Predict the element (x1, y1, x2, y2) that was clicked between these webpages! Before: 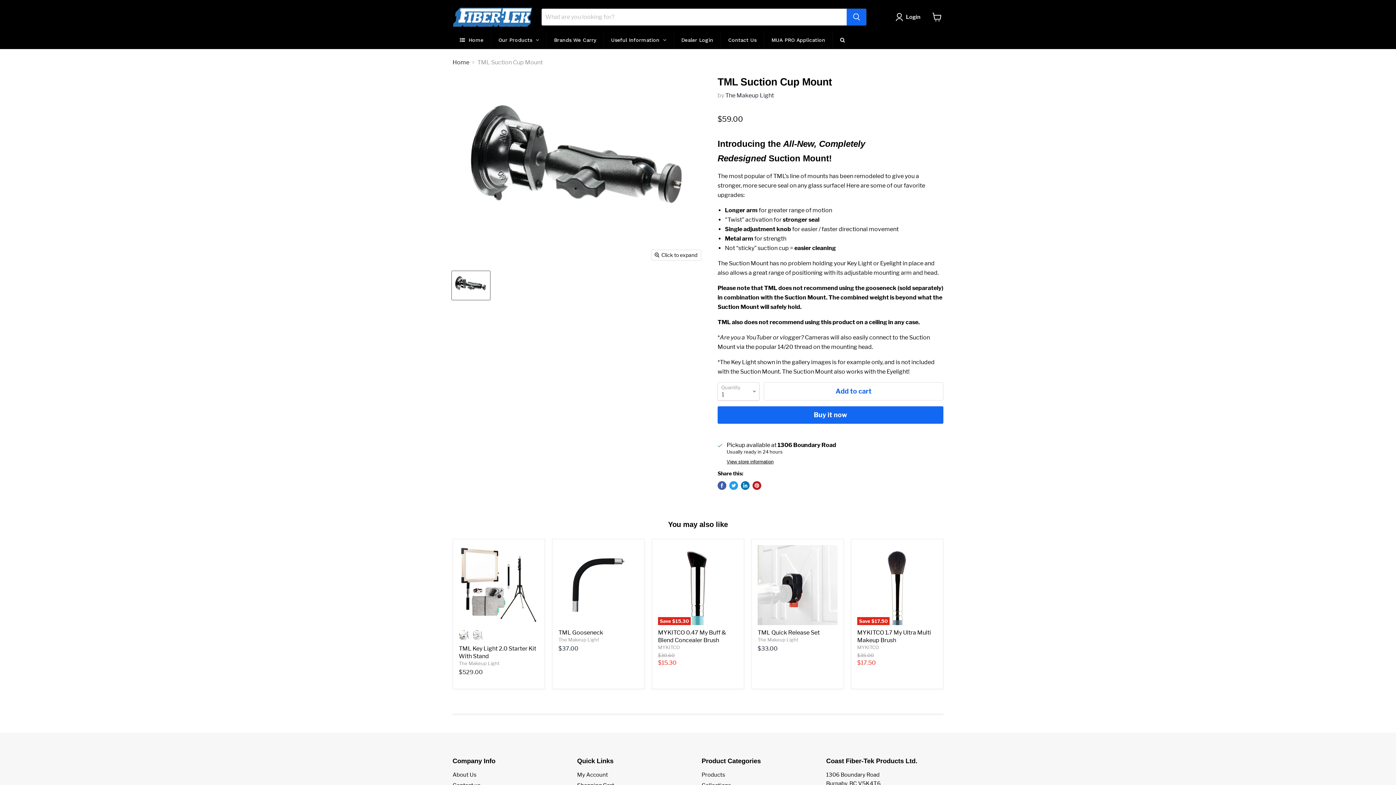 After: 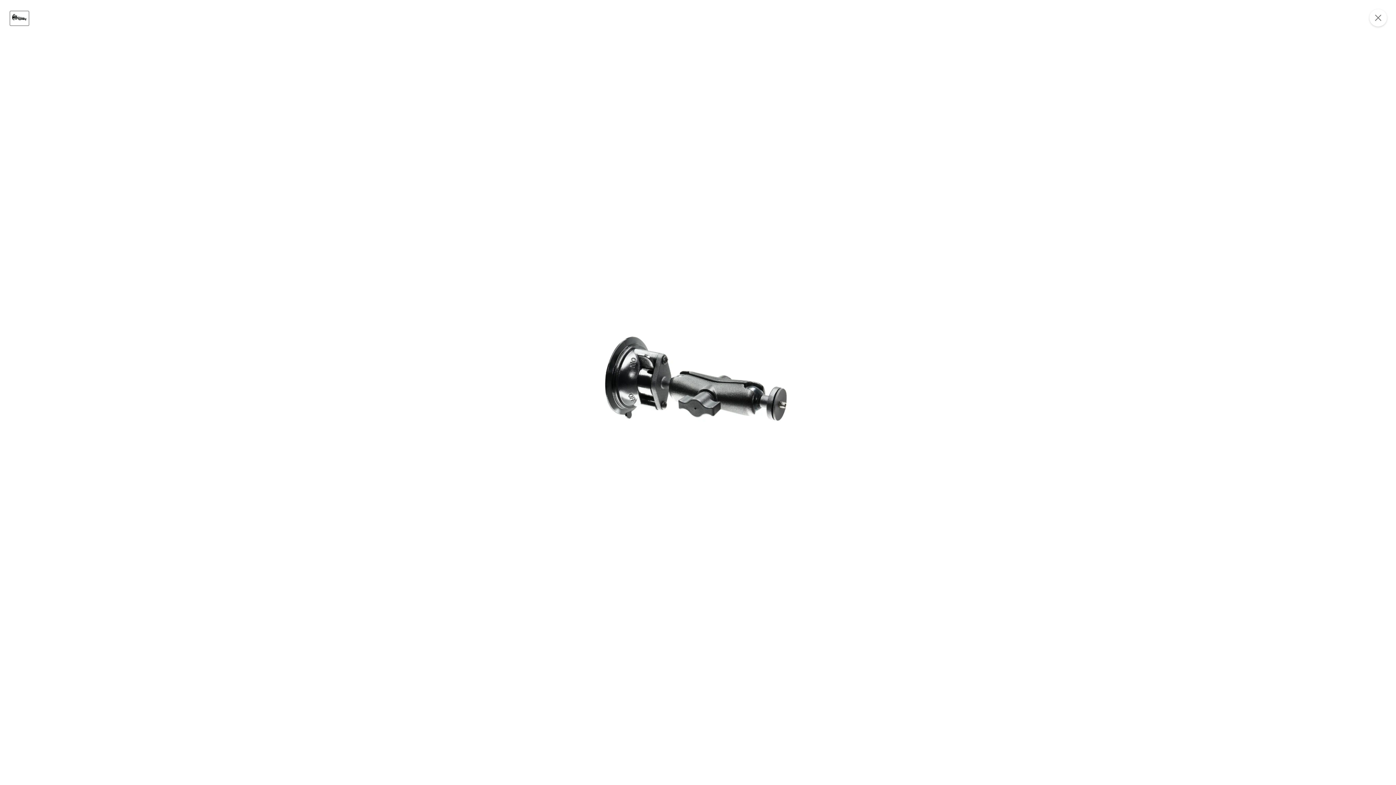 Action: bbox: (651, 250, 701, 260) label: Click to expand